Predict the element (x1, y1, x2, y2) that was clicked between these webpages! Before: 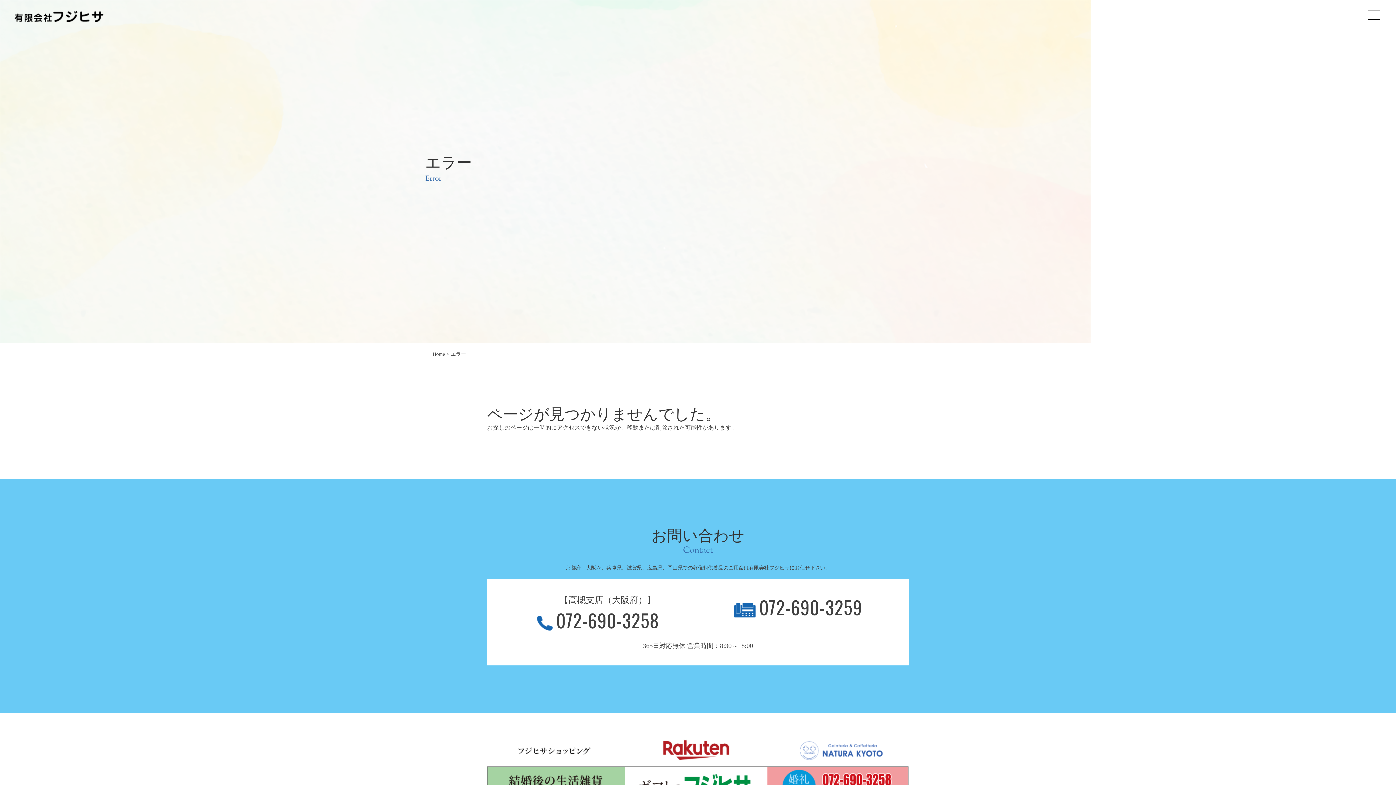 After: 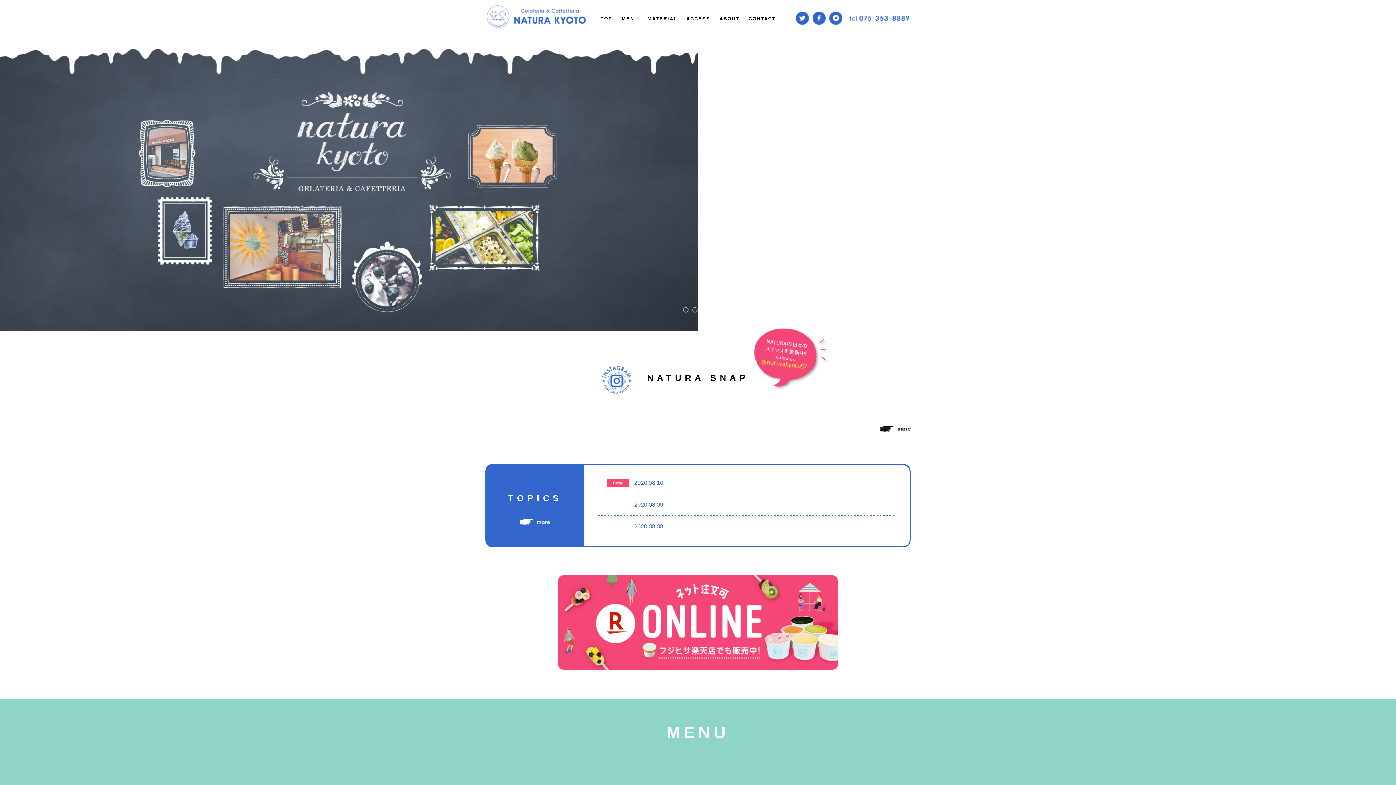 Action: bbox: (774, 747, 909, 753)